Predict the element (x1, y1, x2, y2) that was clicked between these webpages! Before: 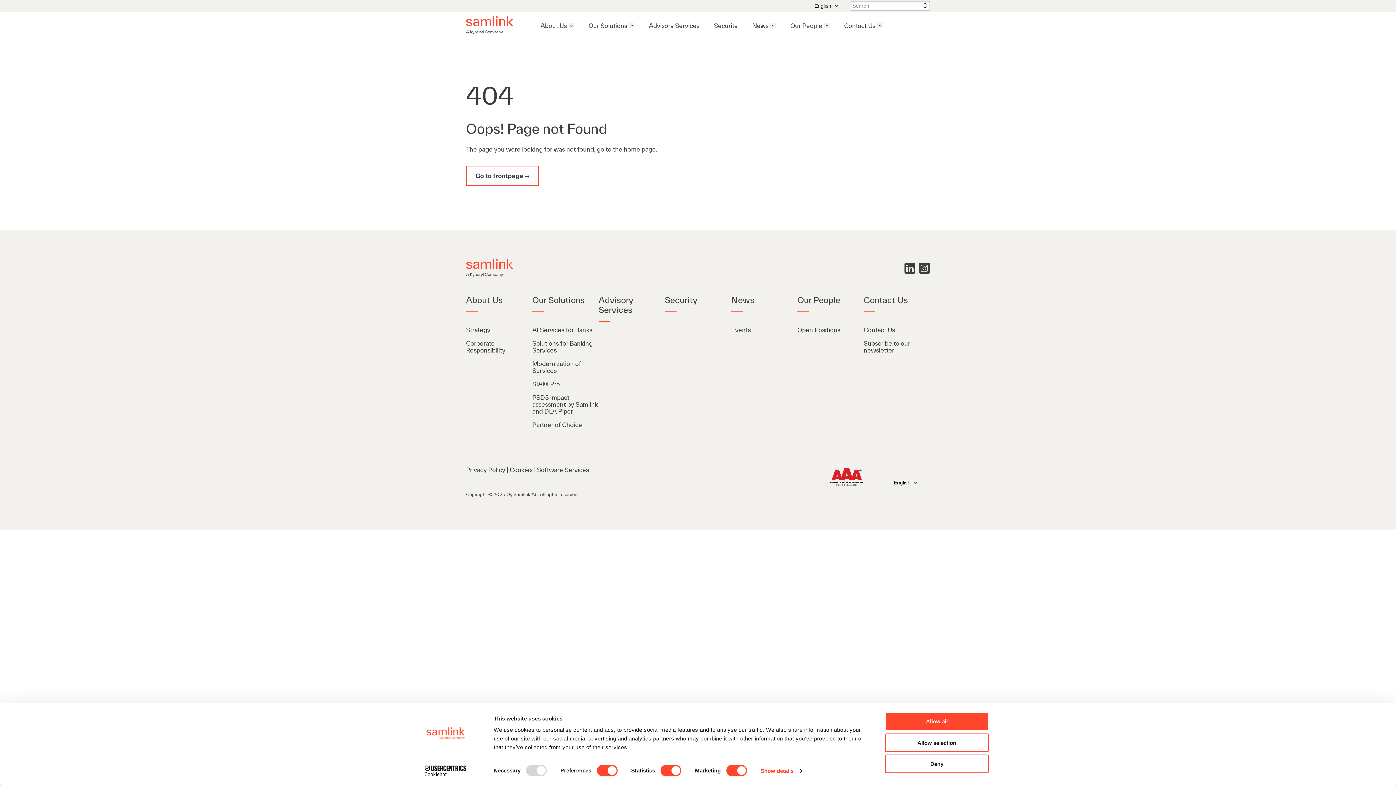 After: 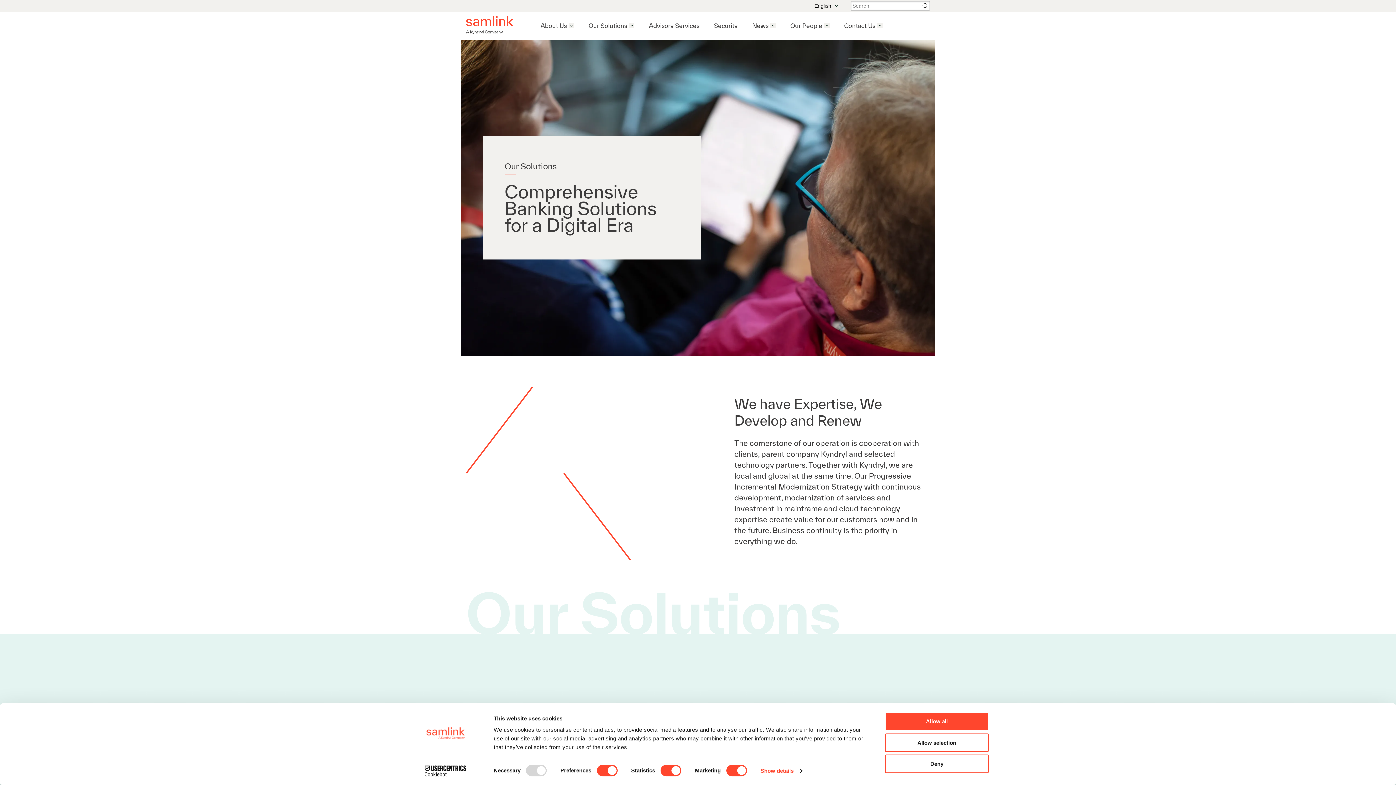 Action: label: Our Solutions bbox: (588, 22, 627, 29)